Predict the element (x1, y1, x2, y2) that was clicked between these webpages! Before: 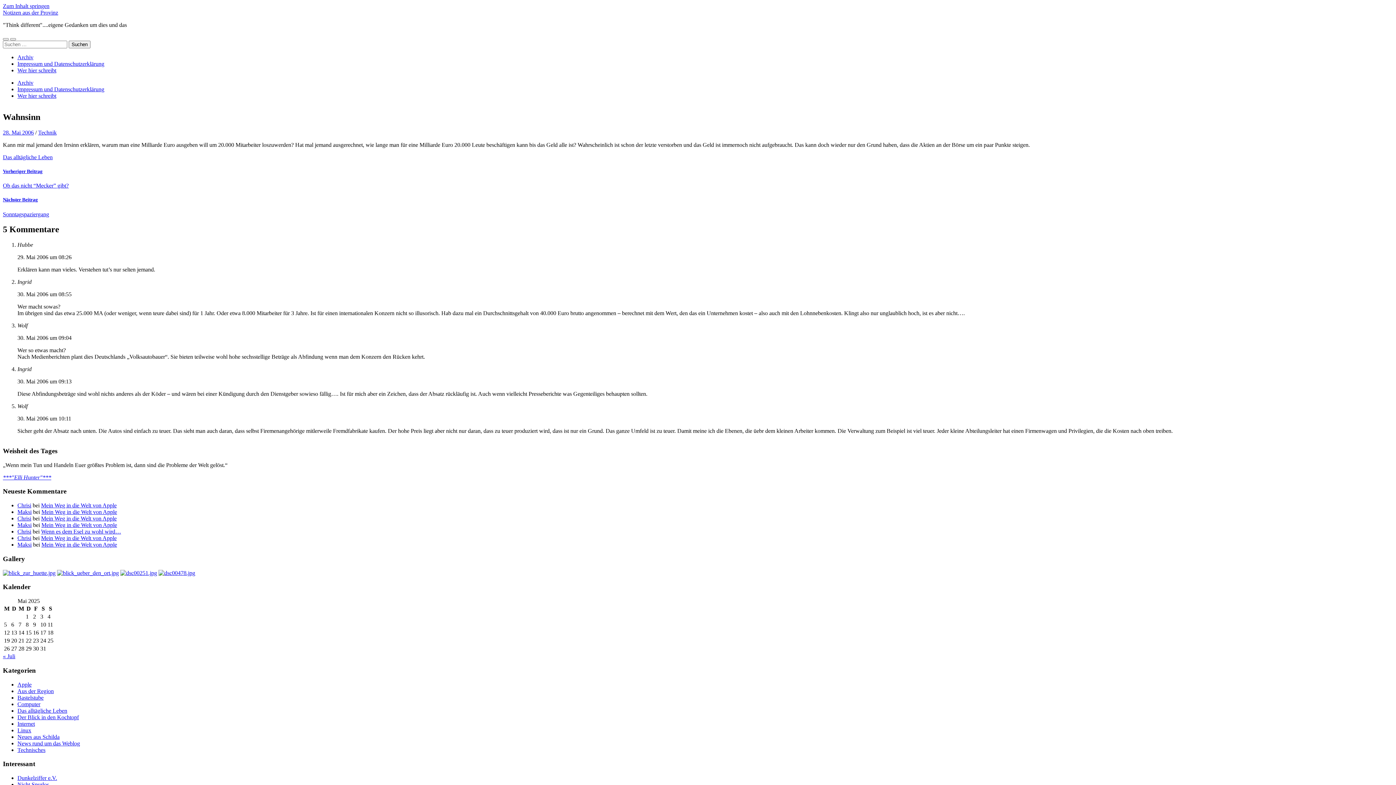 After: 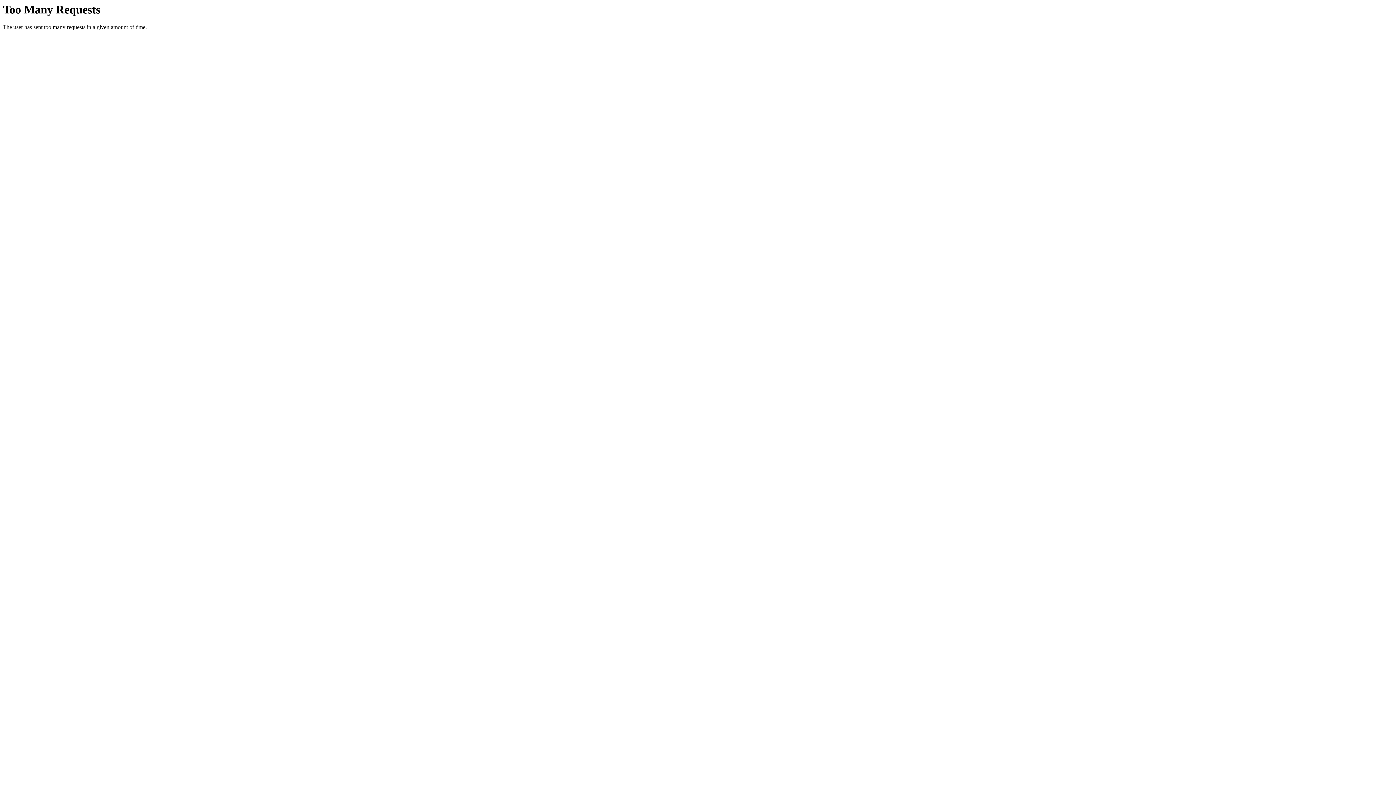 Action: label: Chrisi bbox: (17, 535, 31, 541)